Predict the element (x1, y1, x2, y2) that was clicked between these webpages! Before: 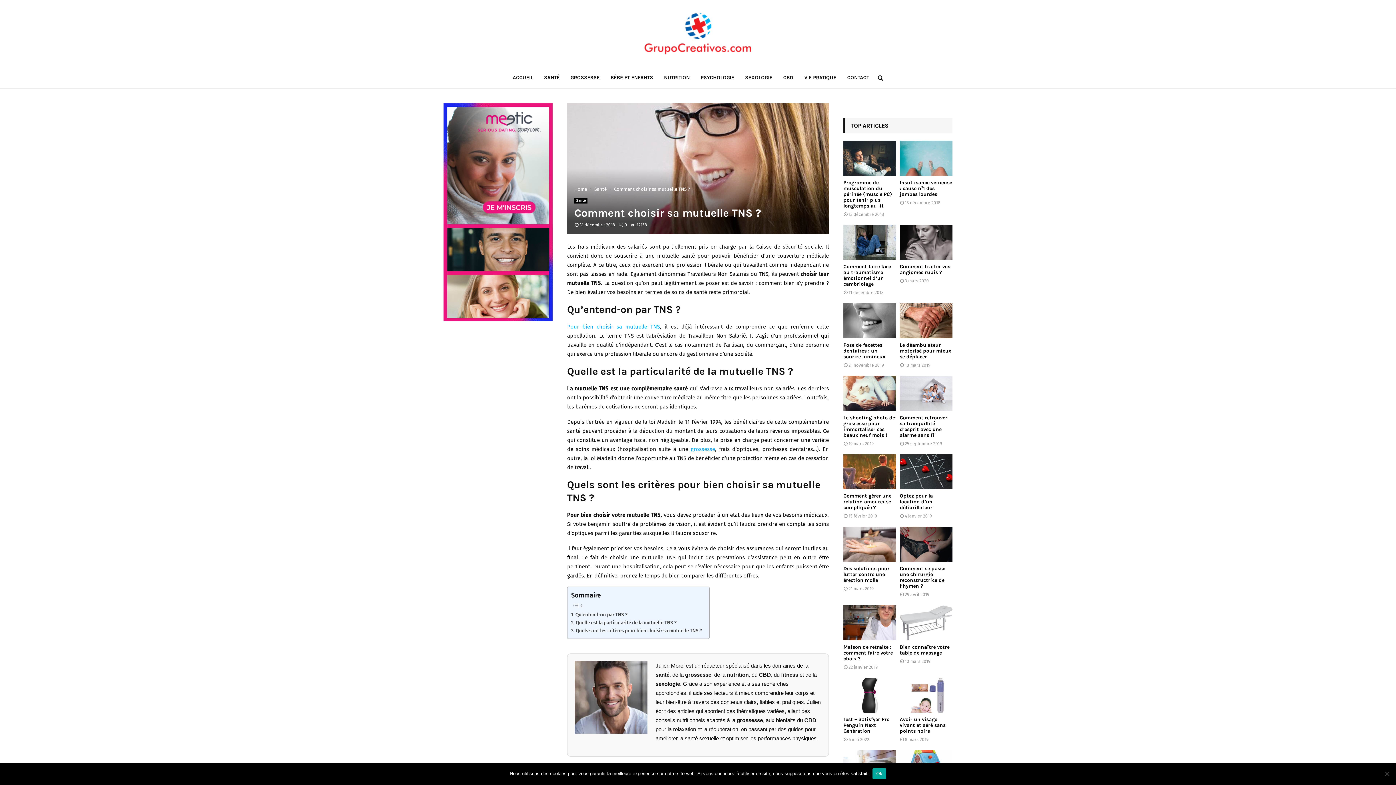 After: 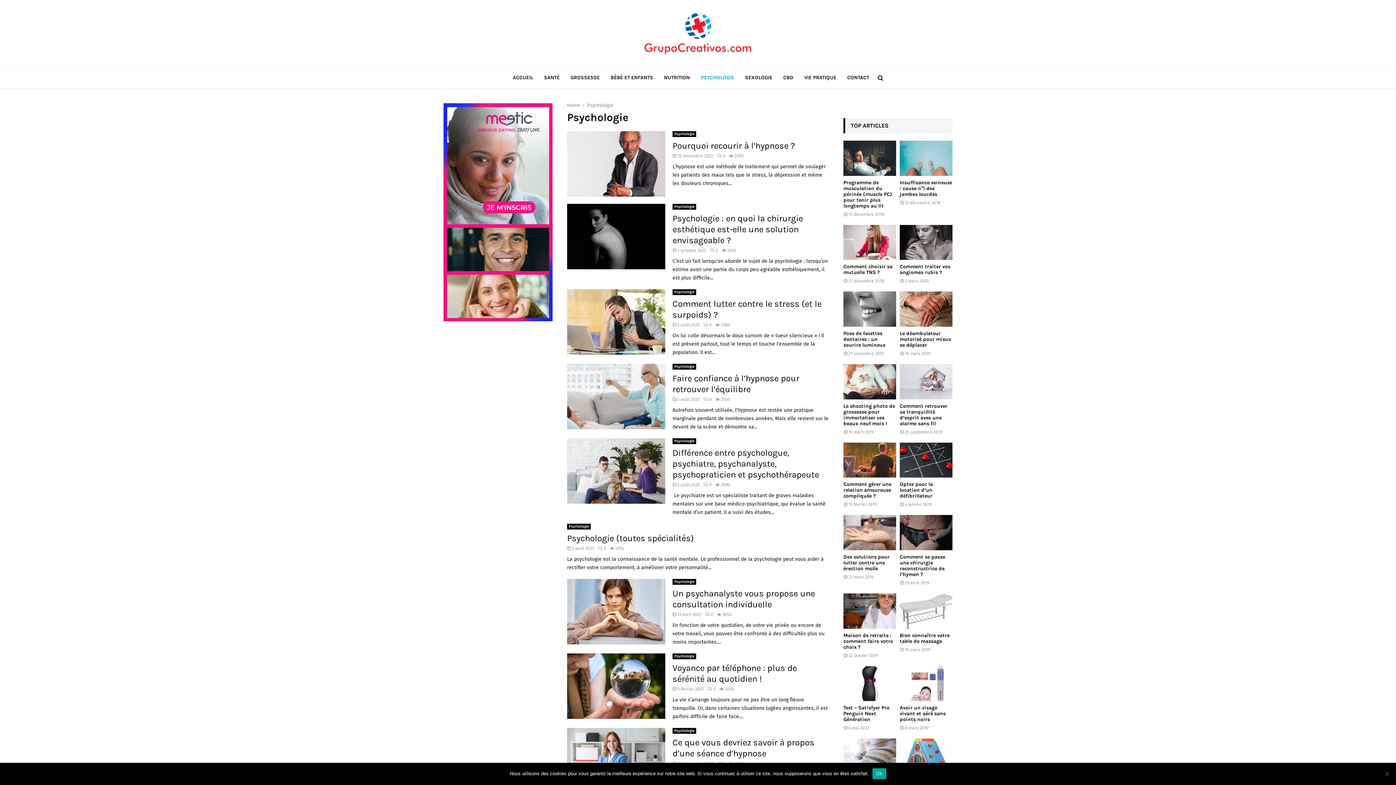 Action: bbox: (700, 66, 734, 88) label: PSYCHOLOGIE